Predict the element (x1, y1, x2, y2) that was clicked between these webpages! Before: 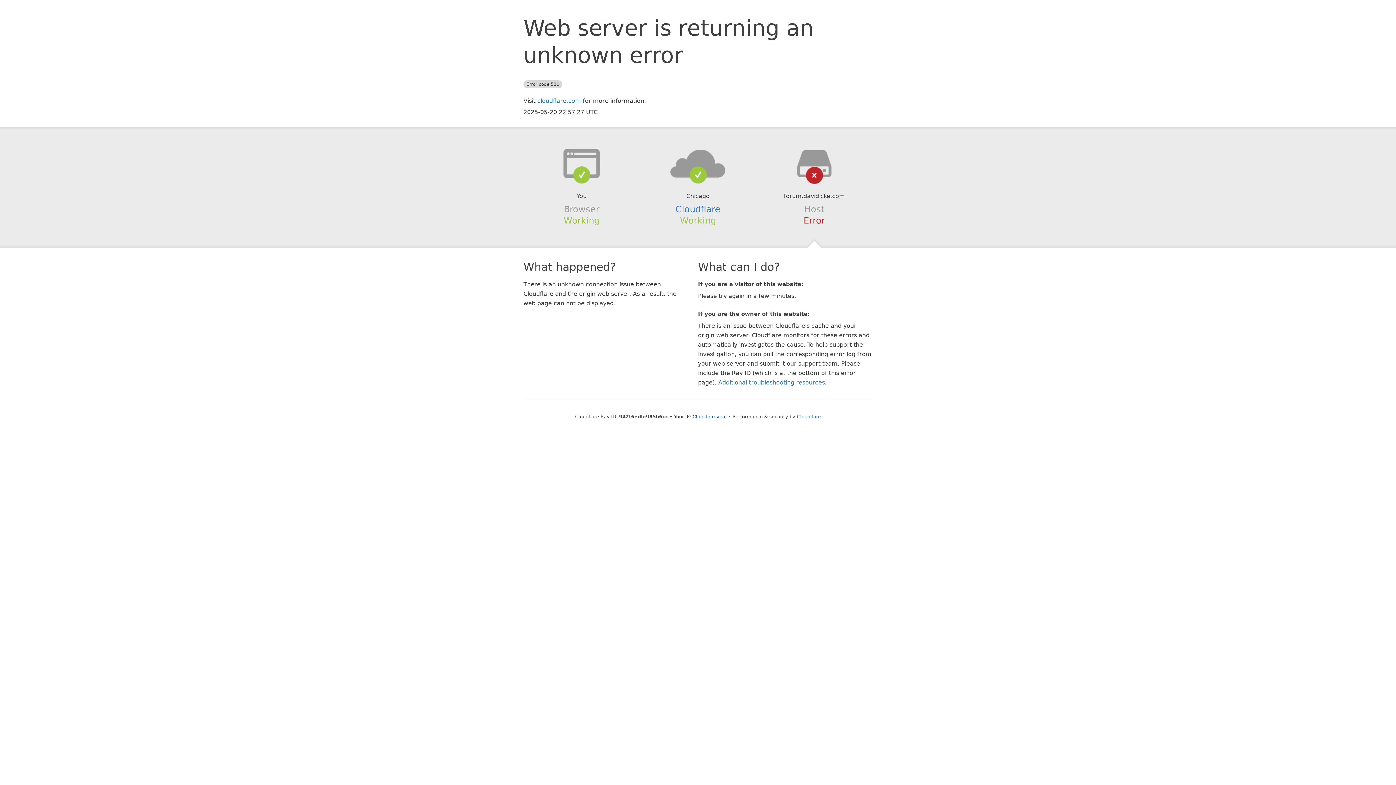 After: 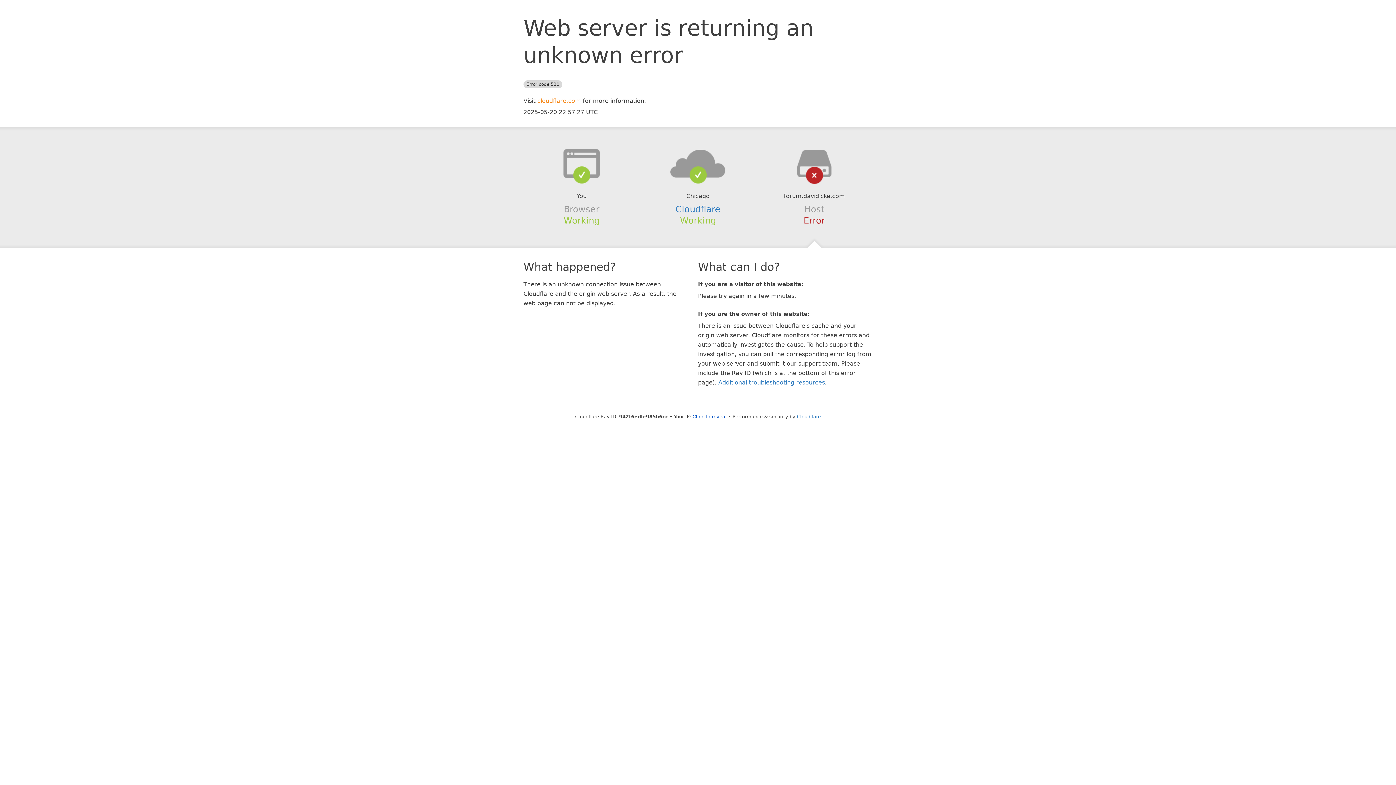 Action: bbox: (537, 97, 581, 104) label: cloudflare.com